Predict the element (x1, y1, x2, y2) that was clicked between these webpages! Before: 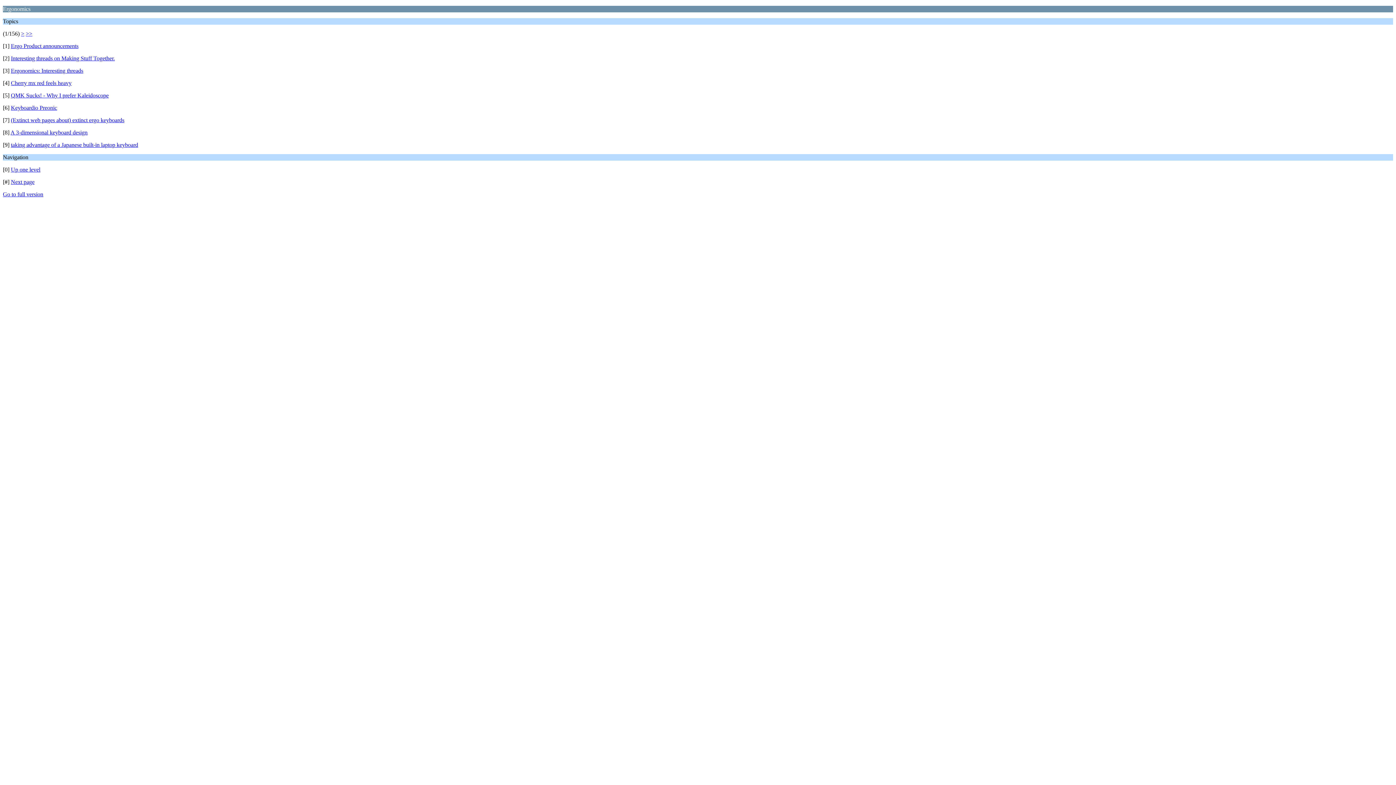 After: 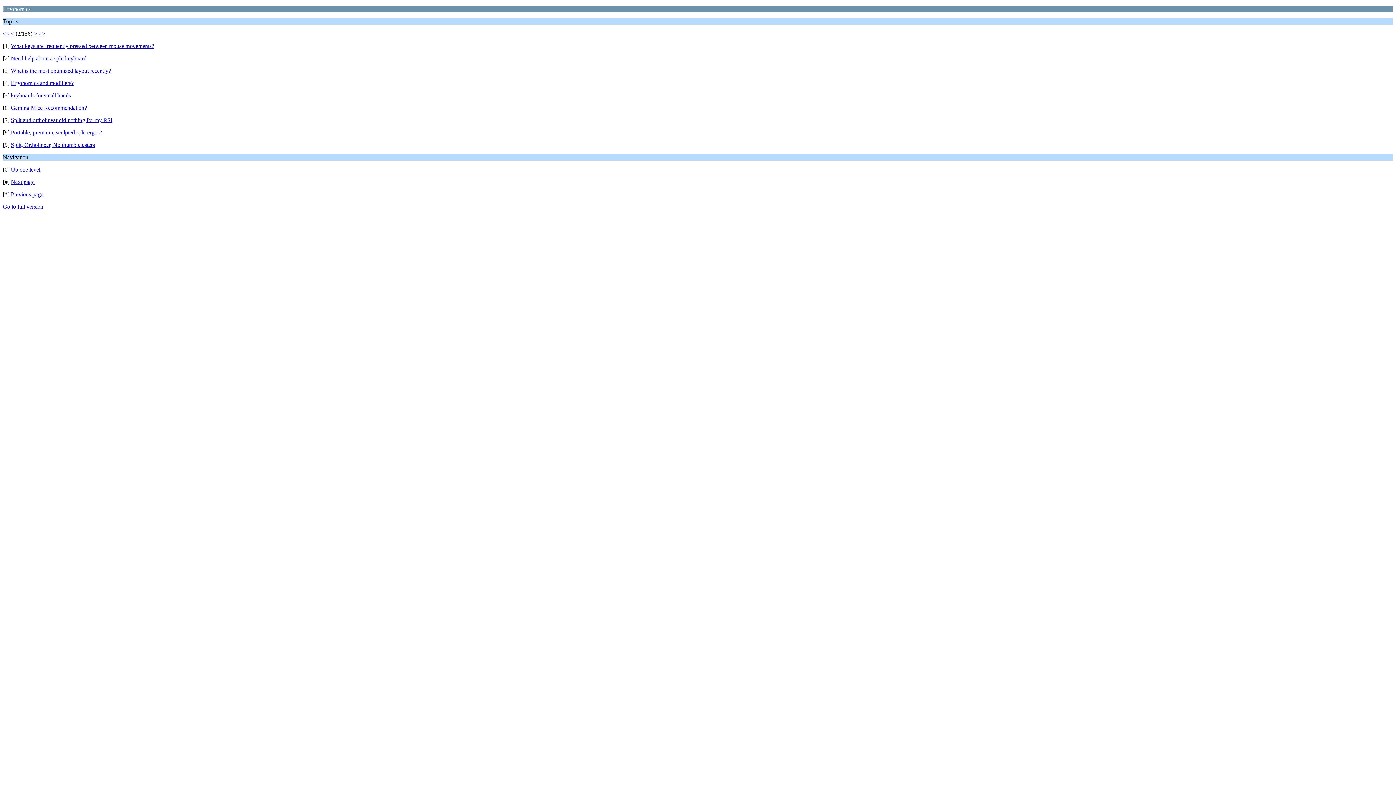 Action: label: > bbox: (21, 30, 24, 36)